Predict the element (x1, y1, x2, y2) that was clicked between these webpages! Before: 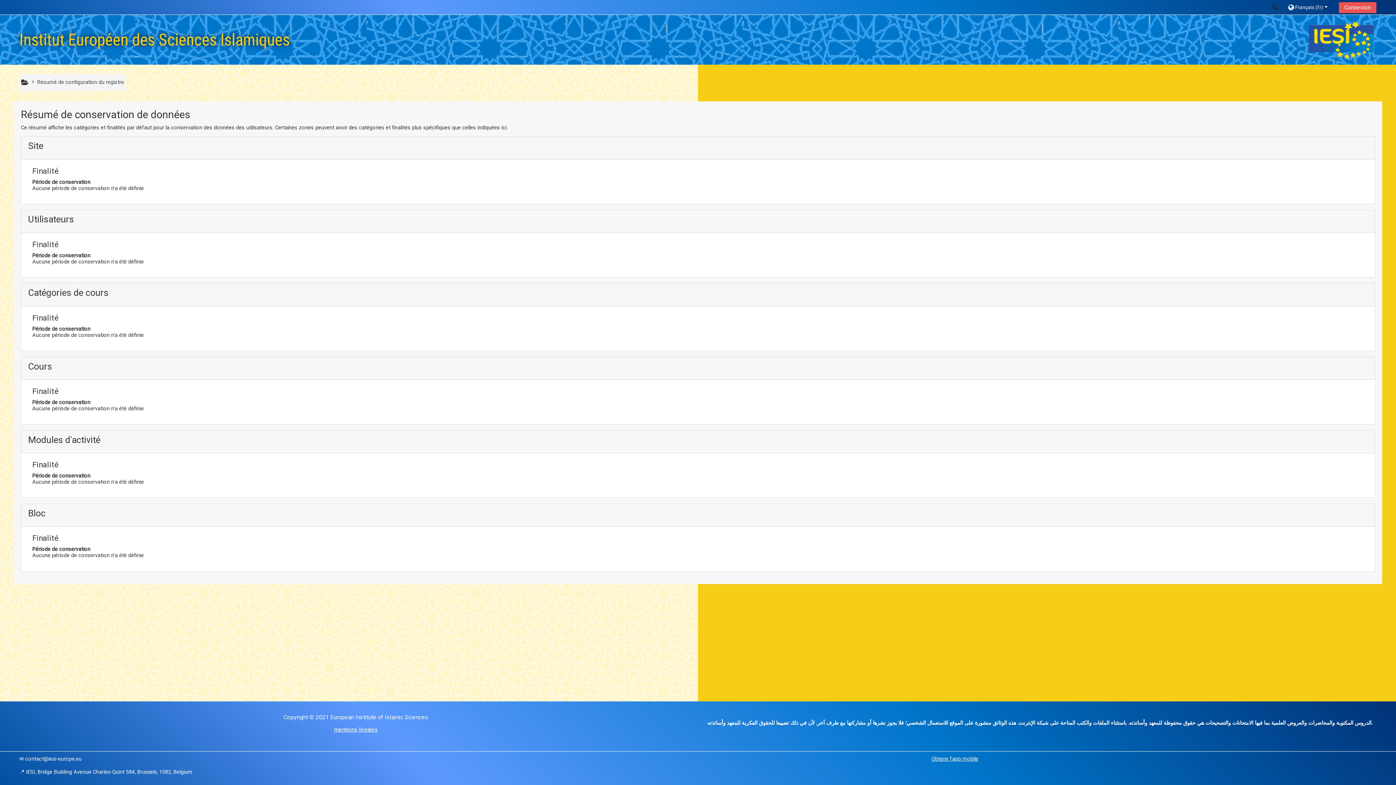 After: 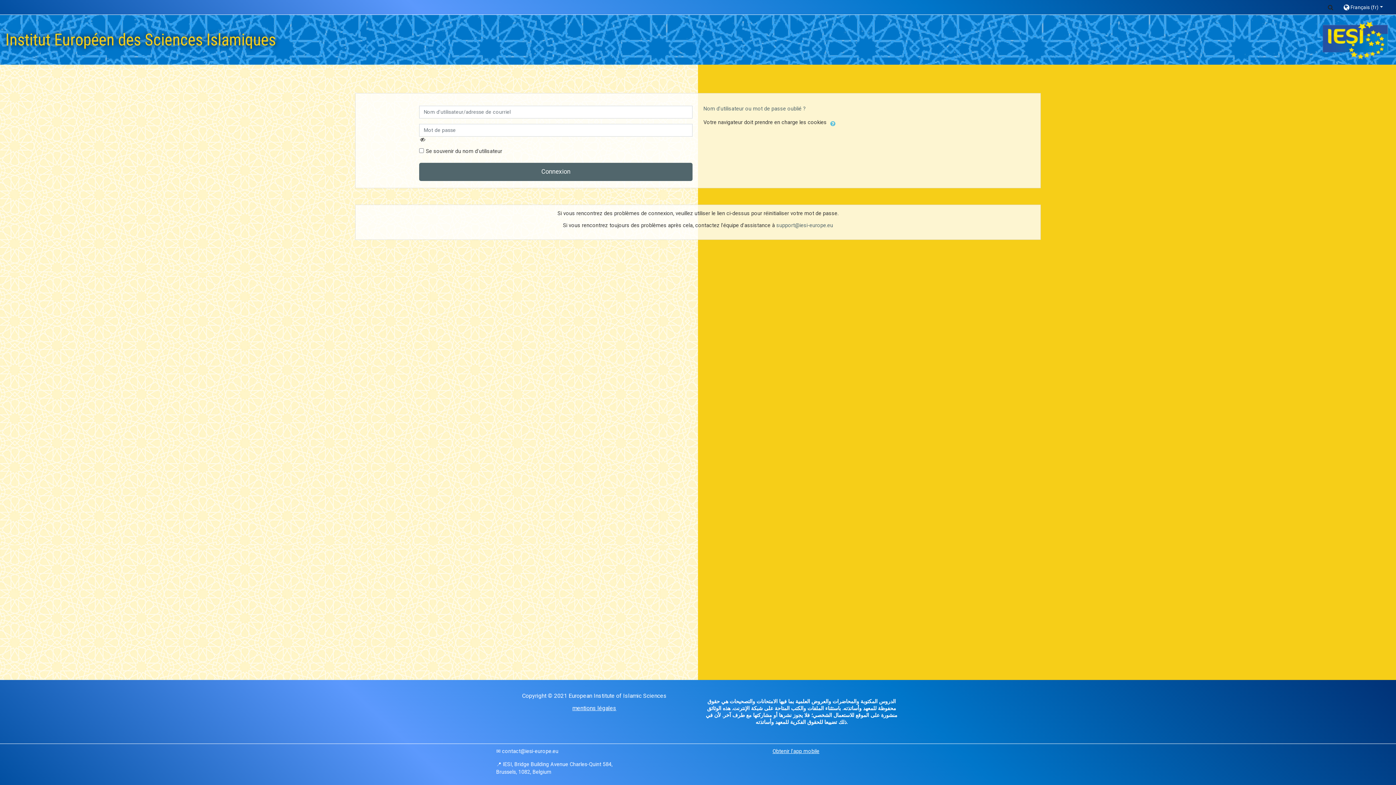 Action: label: Connexion bbox: (1339, 2, 1376, 13)